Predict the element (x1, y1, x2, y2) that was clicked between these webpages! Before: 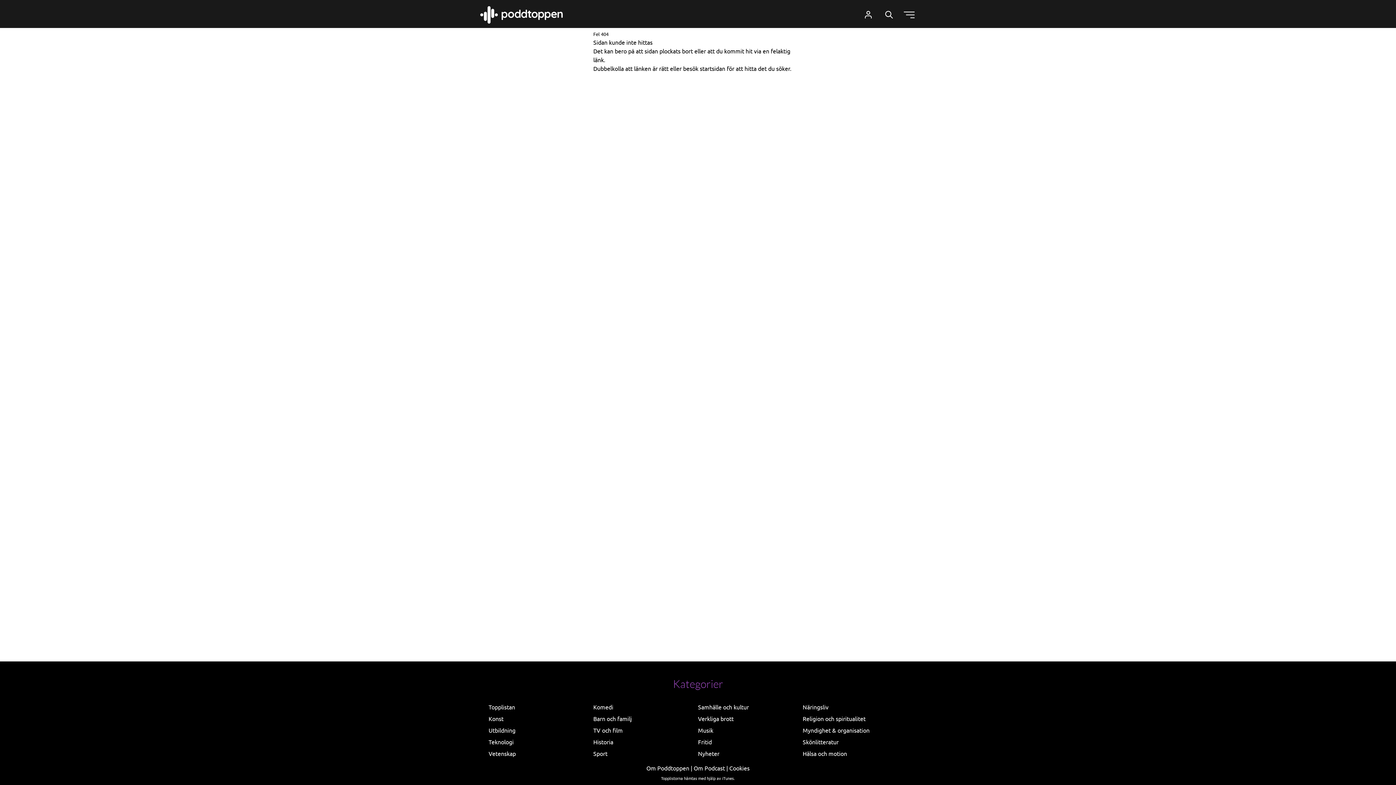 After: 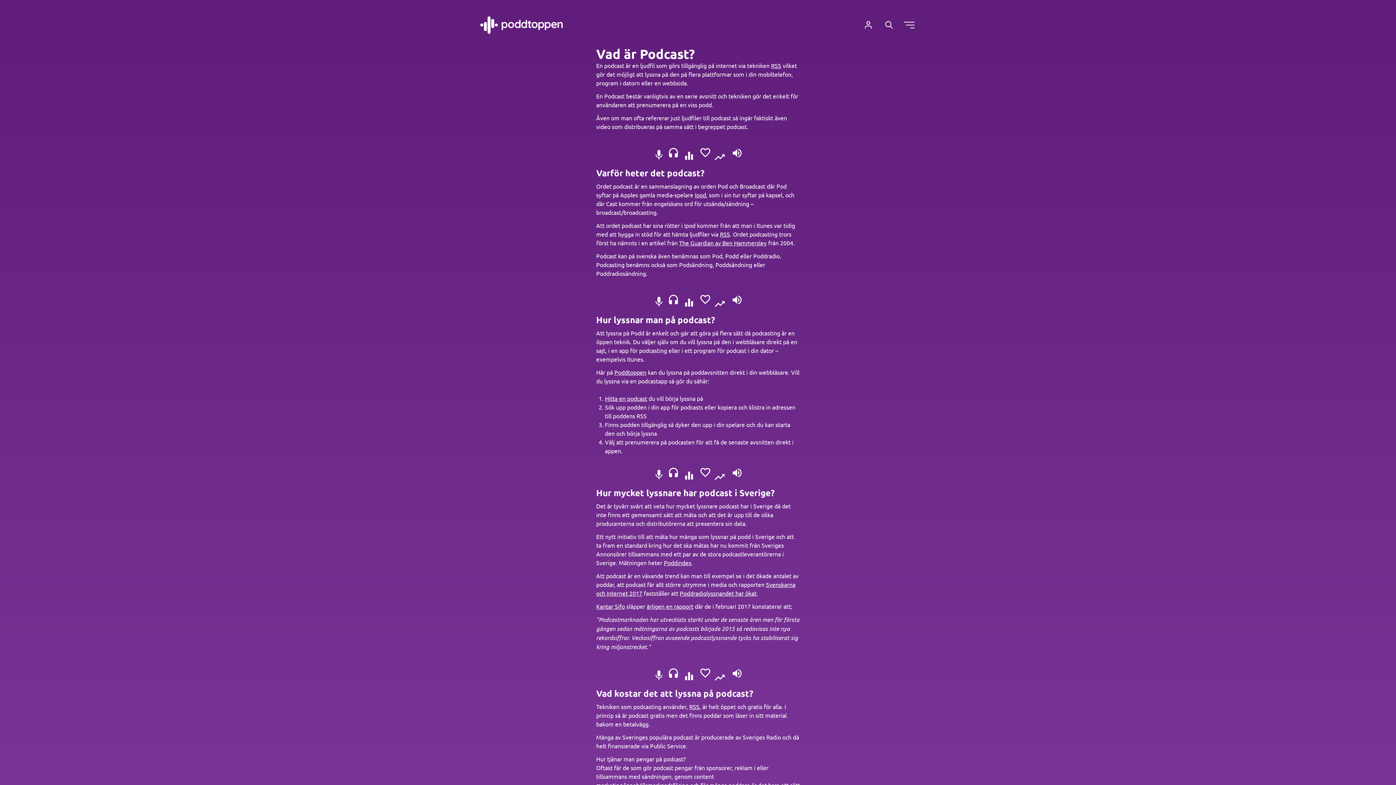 Action: label: Om Podcast bbox: (693, 764, 725, 775)